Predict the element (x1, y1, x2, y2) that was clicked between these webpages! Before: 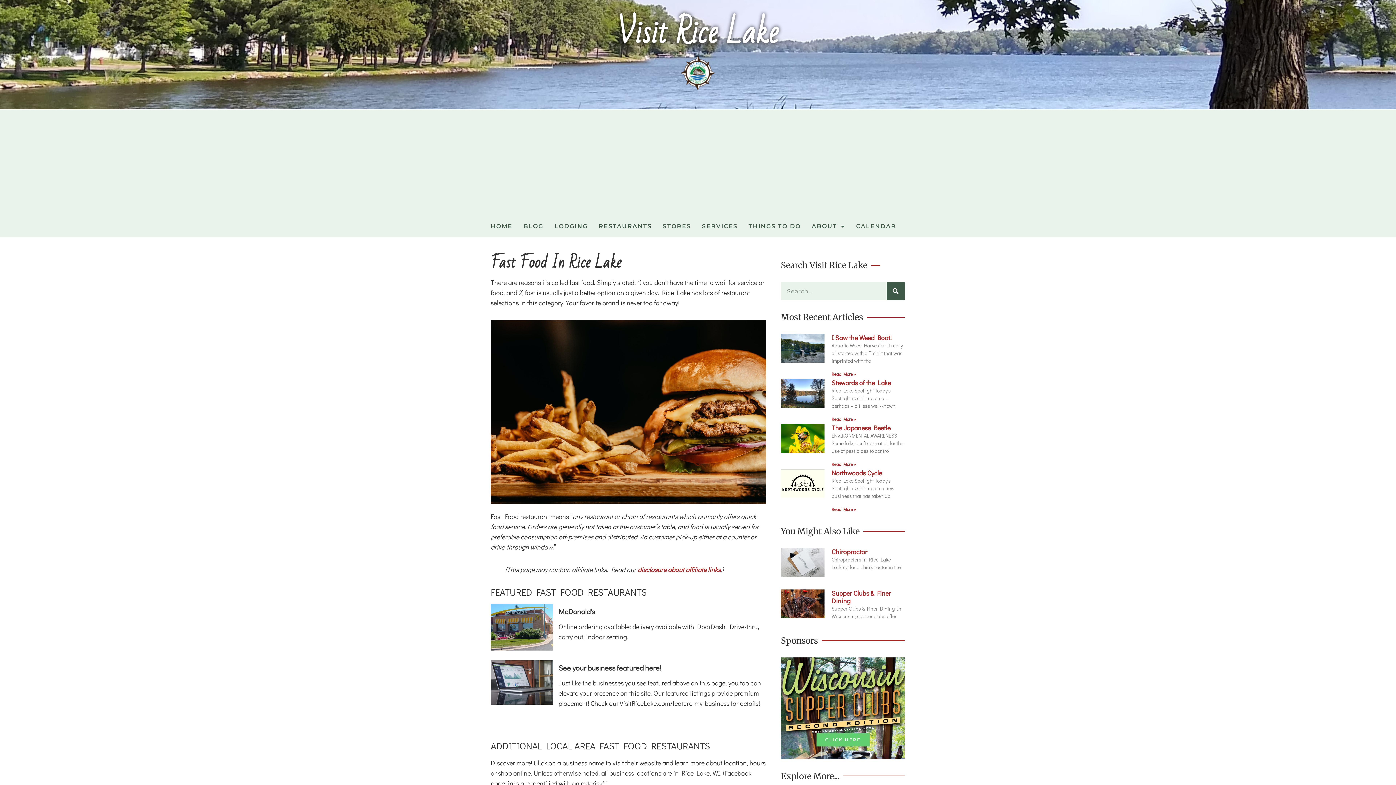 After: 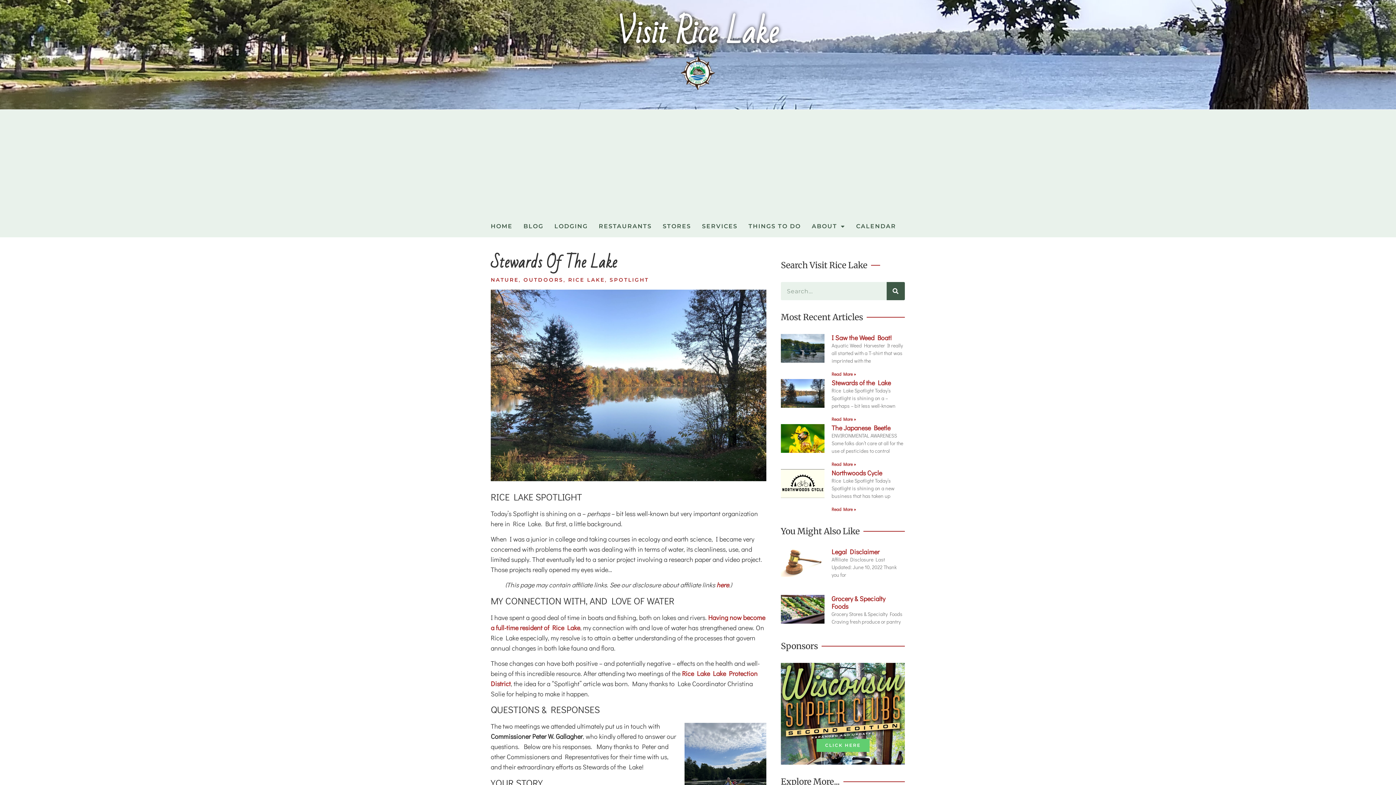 Action: bbox: (781, 379, 824, 424)